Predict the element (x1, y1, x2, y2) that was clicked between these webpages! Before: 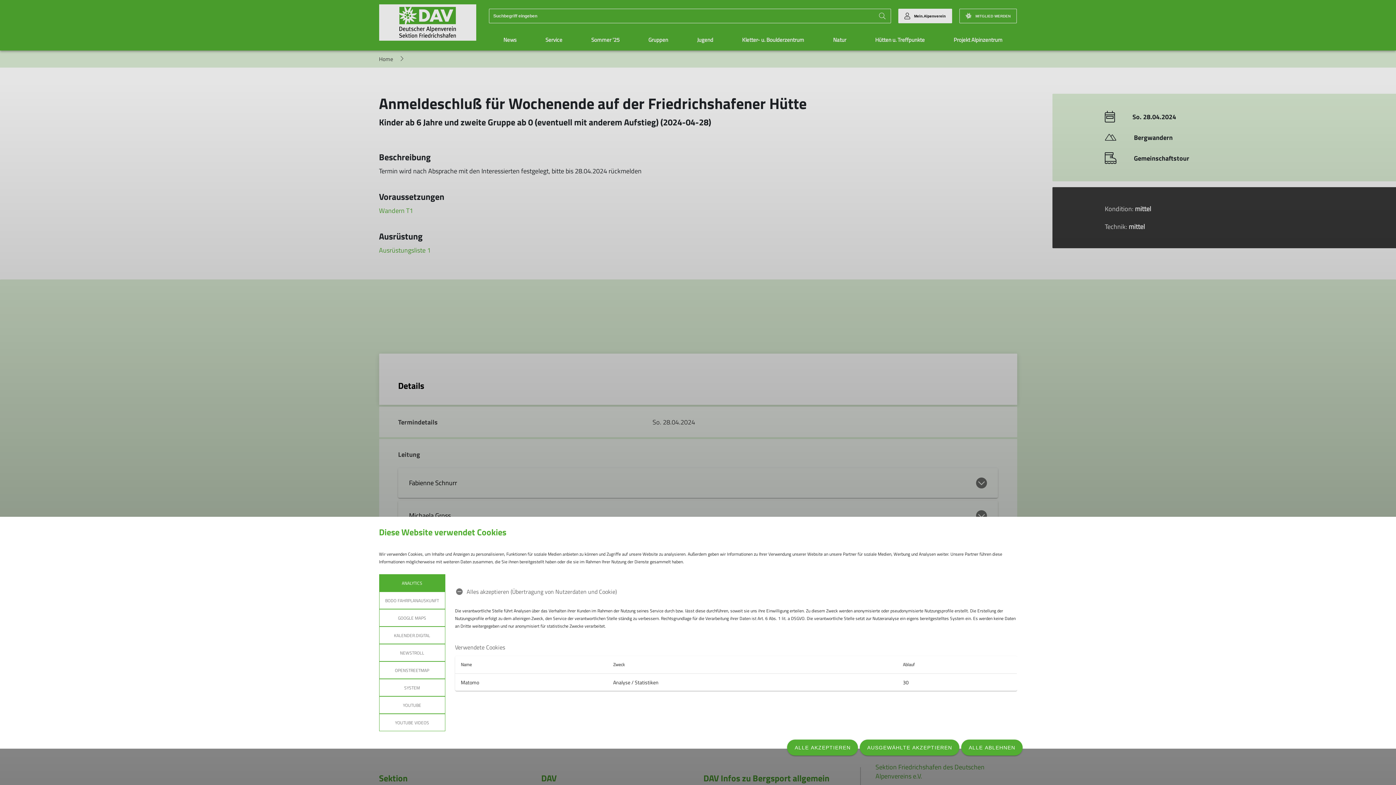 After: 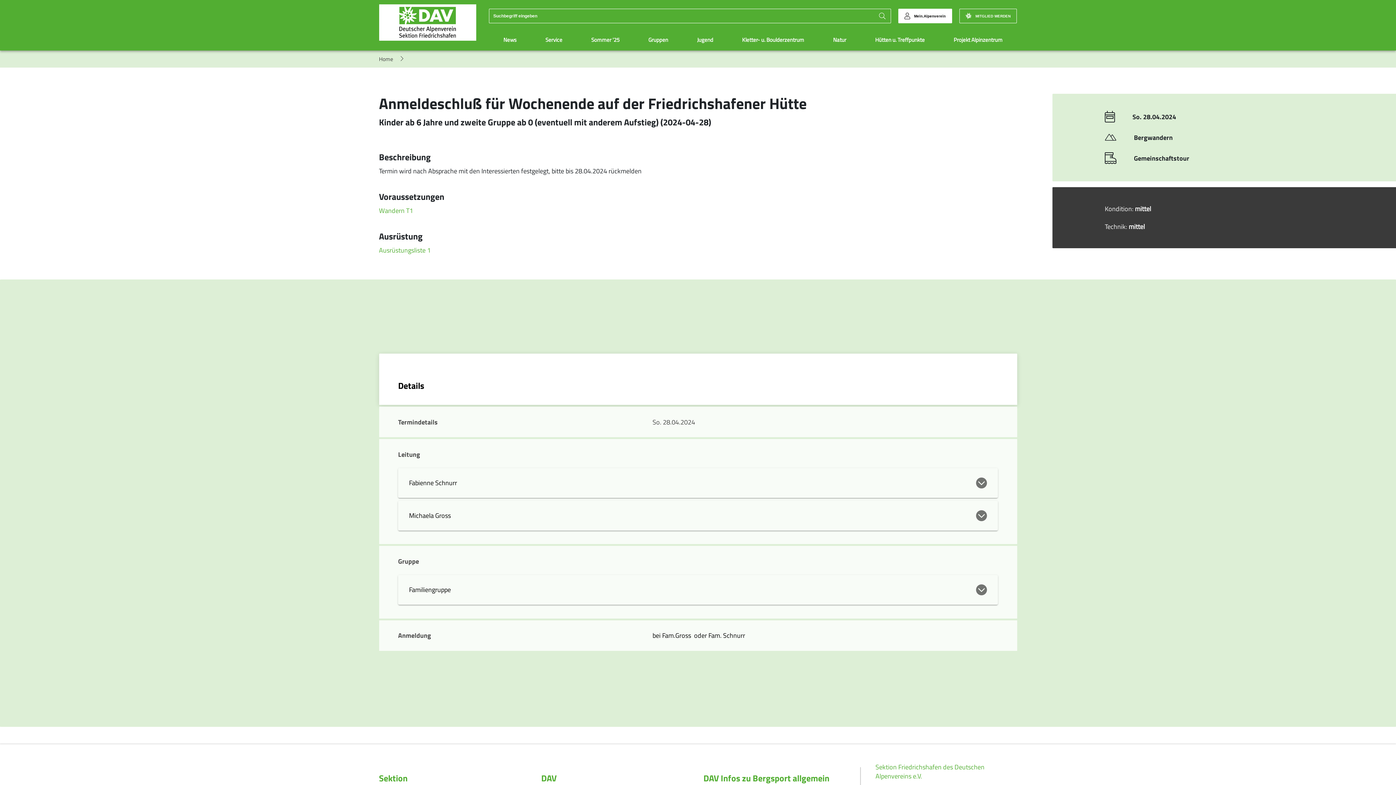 Action: label: AUSGEWÄHLTE AKZEPTIEREN bbox: (859, 740, 959, 756)